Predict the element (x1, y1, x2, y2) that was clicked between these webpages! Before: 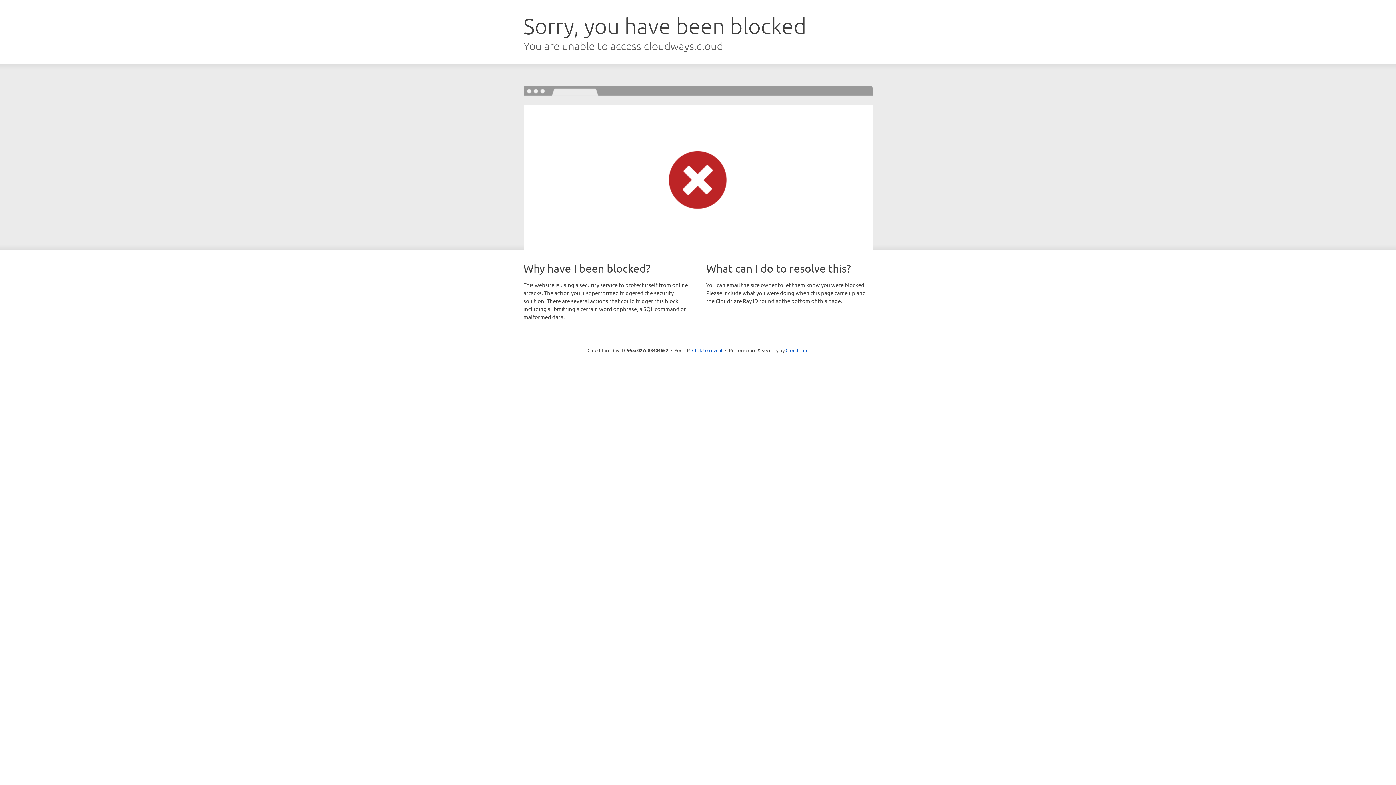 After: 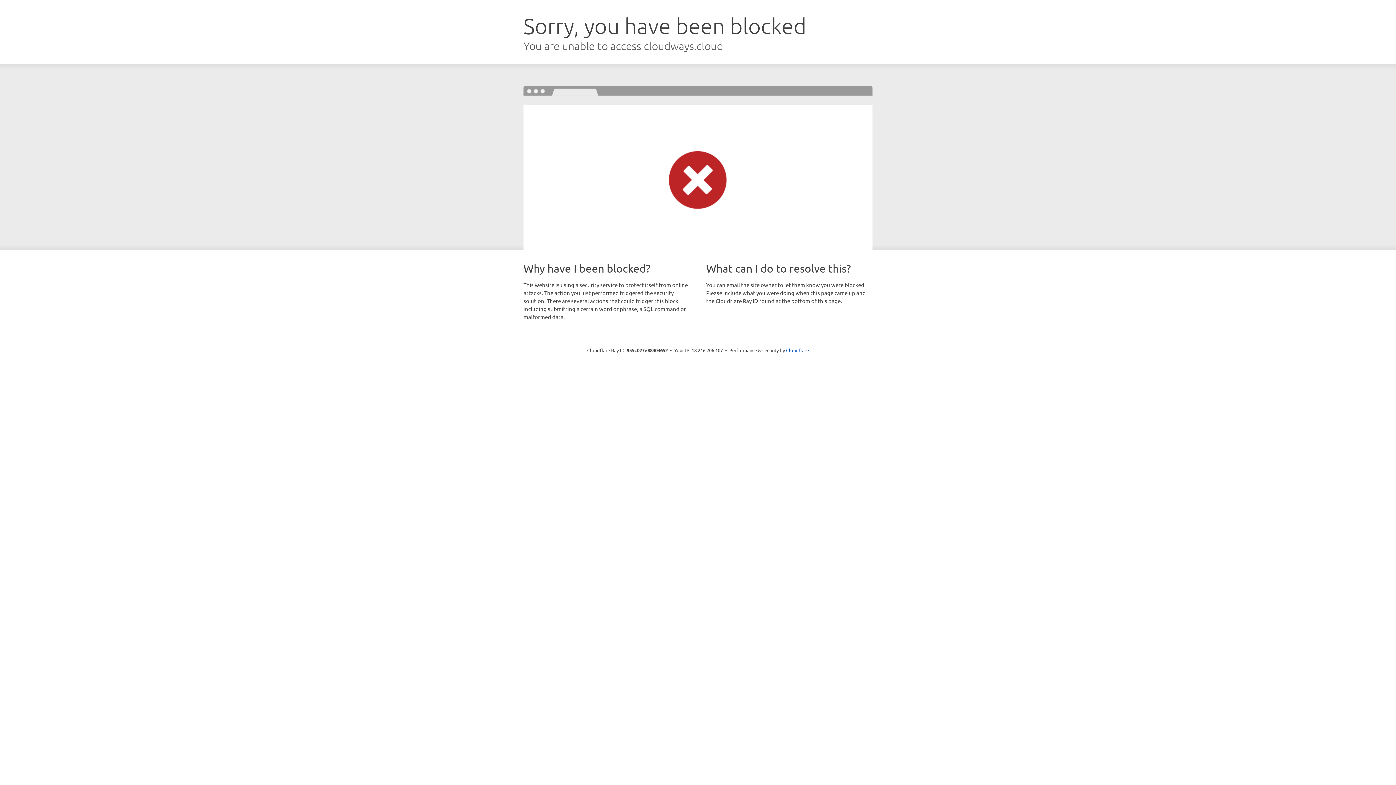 Action: label: Click to reveal bbox: (692, 346, 722, 353)